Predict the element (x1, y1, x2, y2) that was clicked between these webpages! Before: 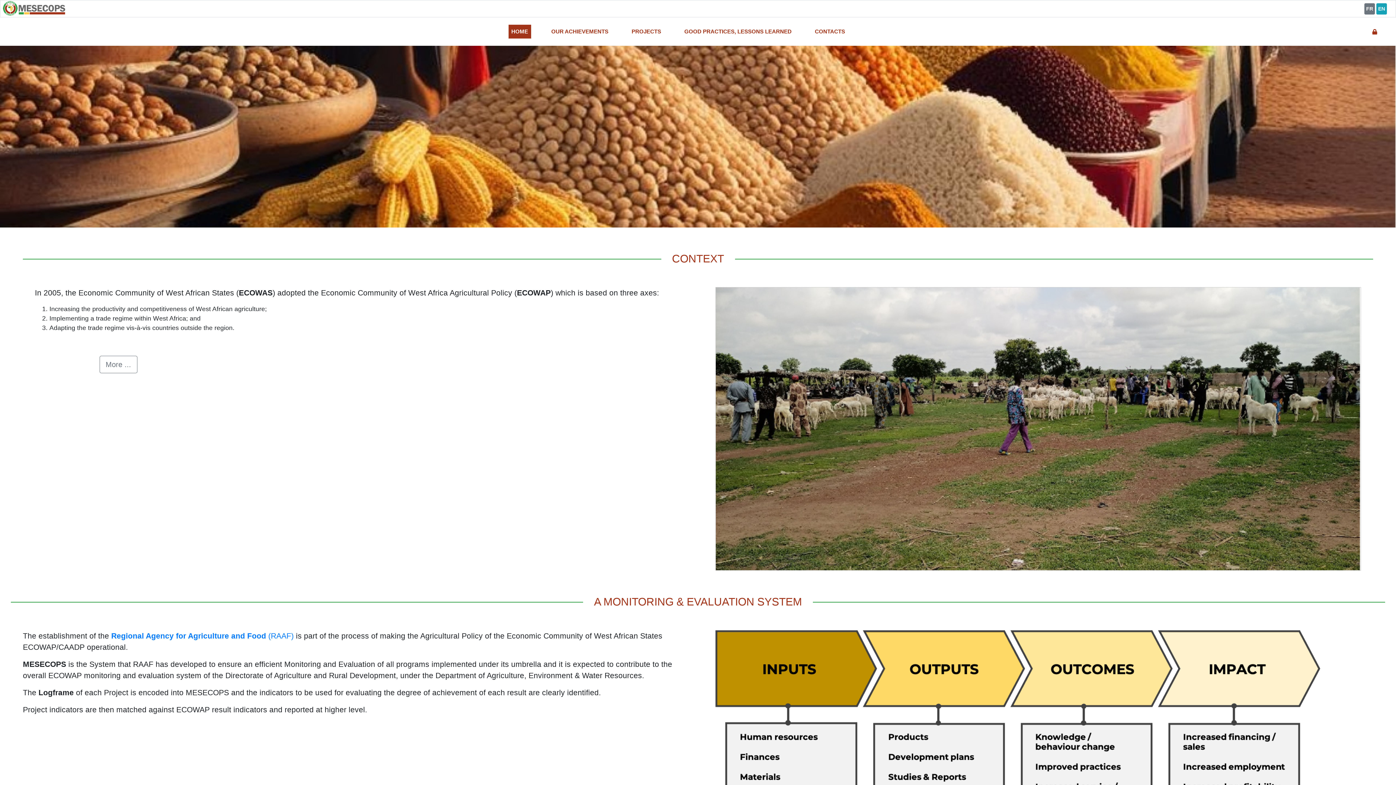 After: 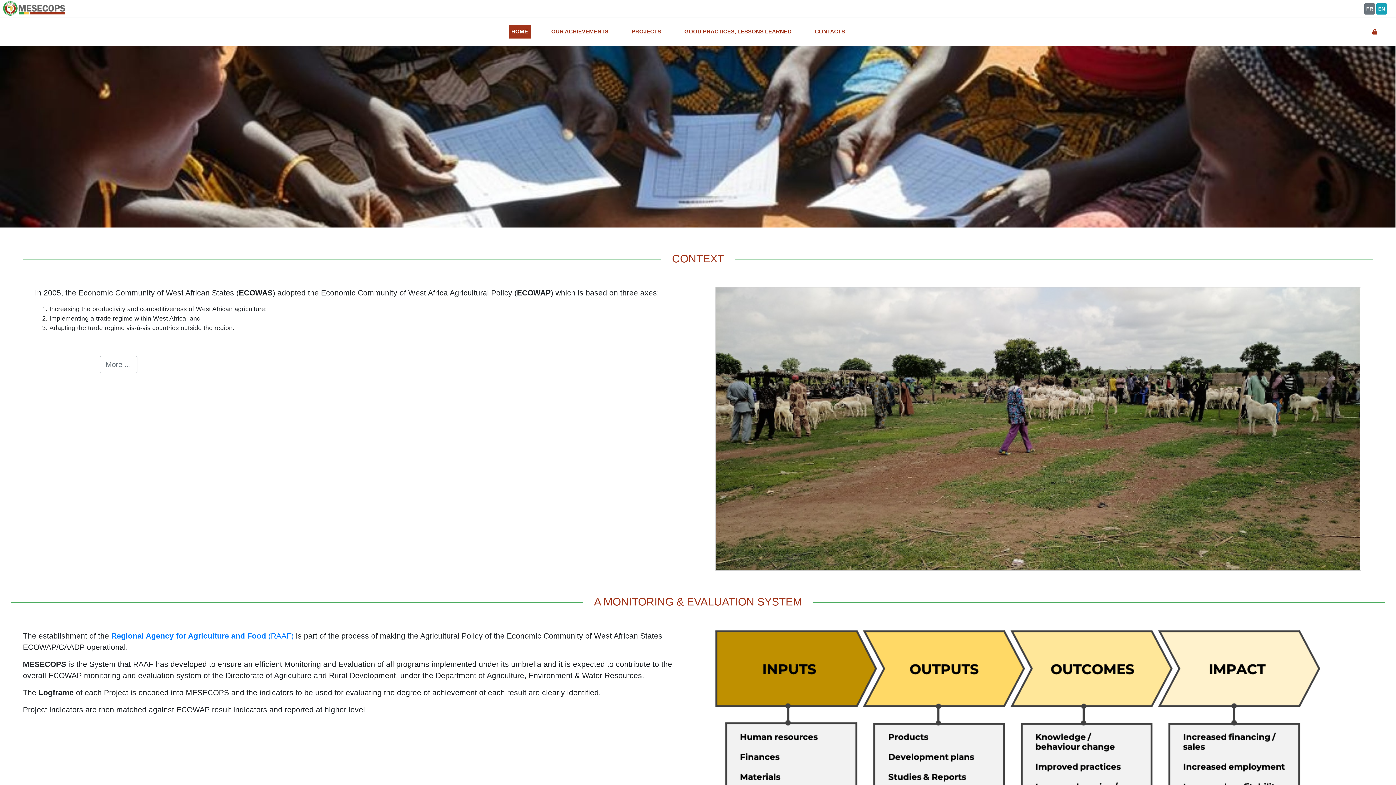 Action: bbox: (1, 0, 65, 17)